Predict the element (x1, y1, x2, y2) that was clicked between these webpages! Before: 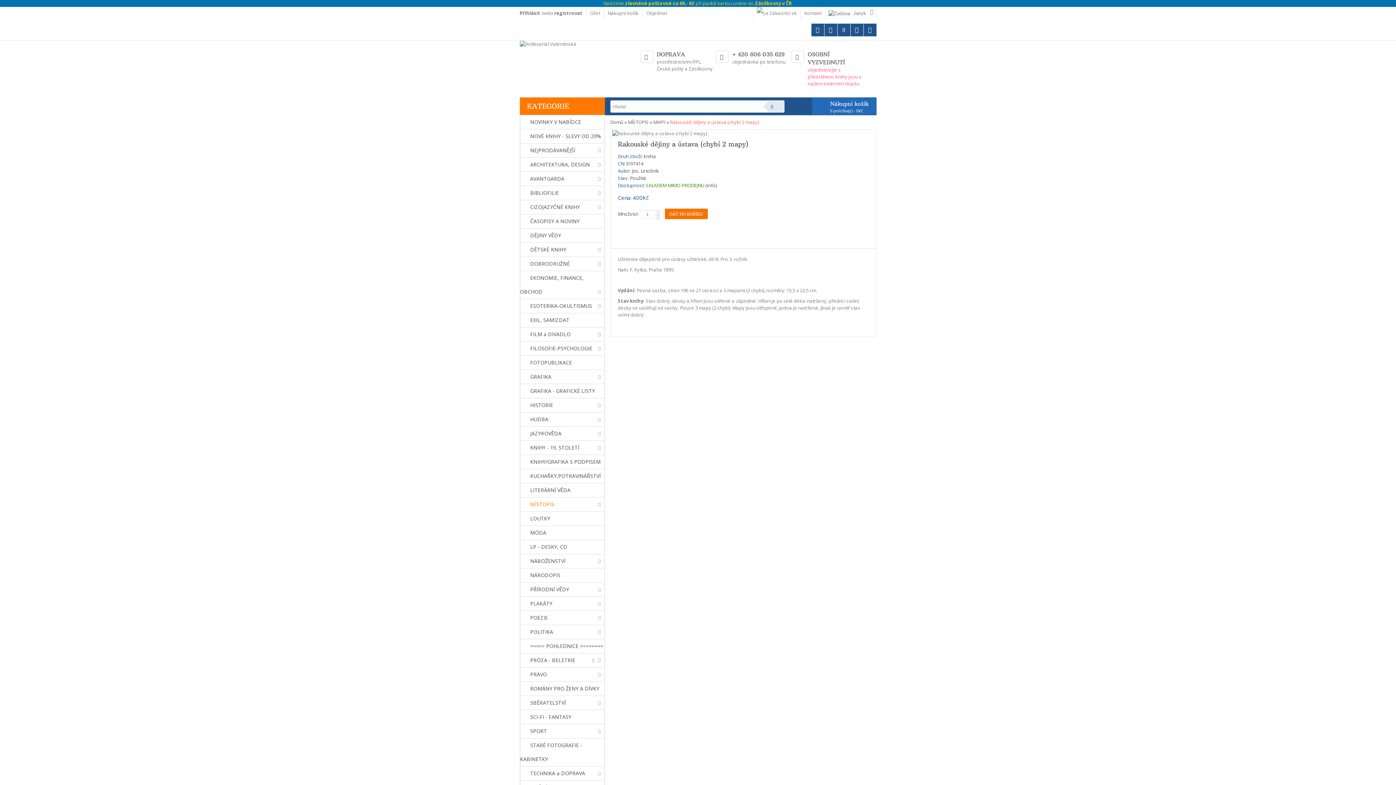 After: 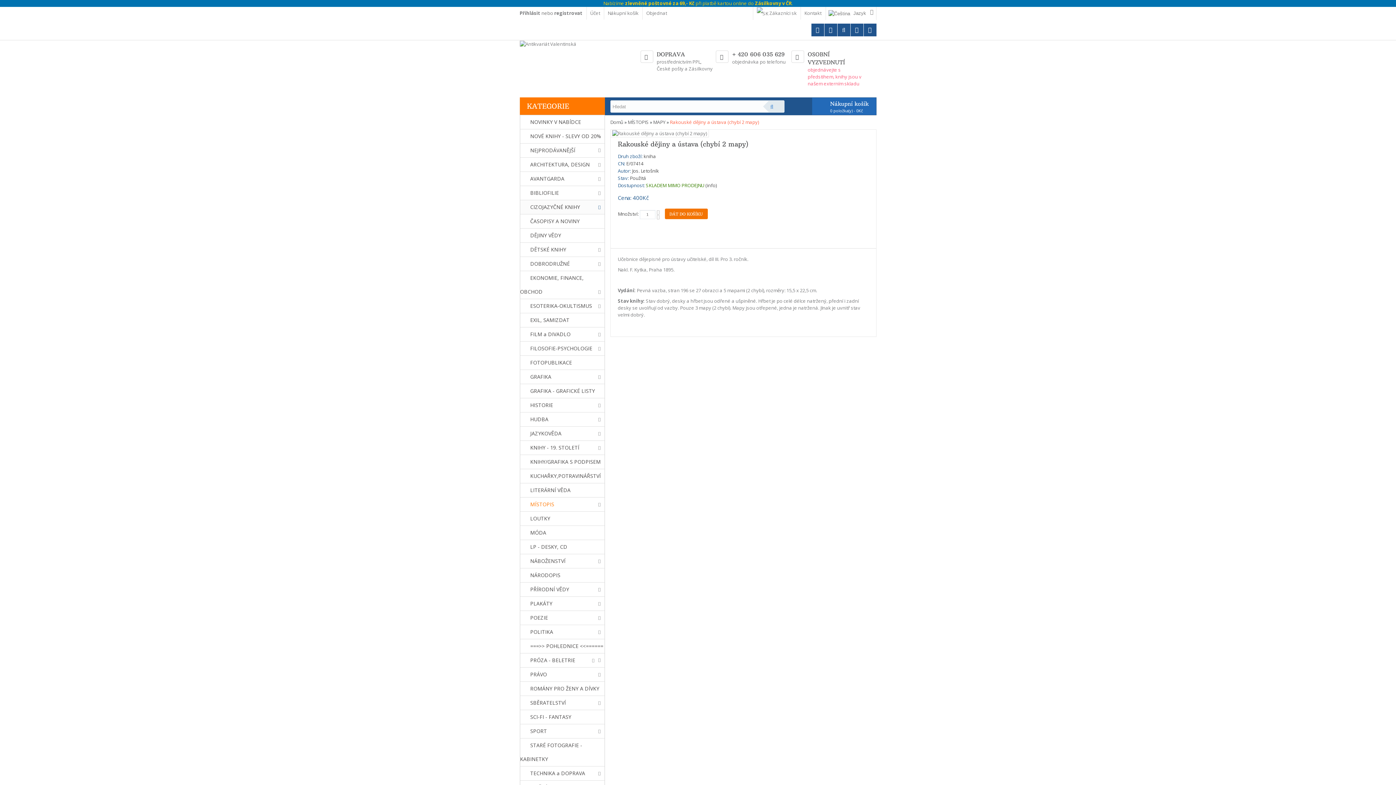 Action: bbox: (598, 205, 600, 209)